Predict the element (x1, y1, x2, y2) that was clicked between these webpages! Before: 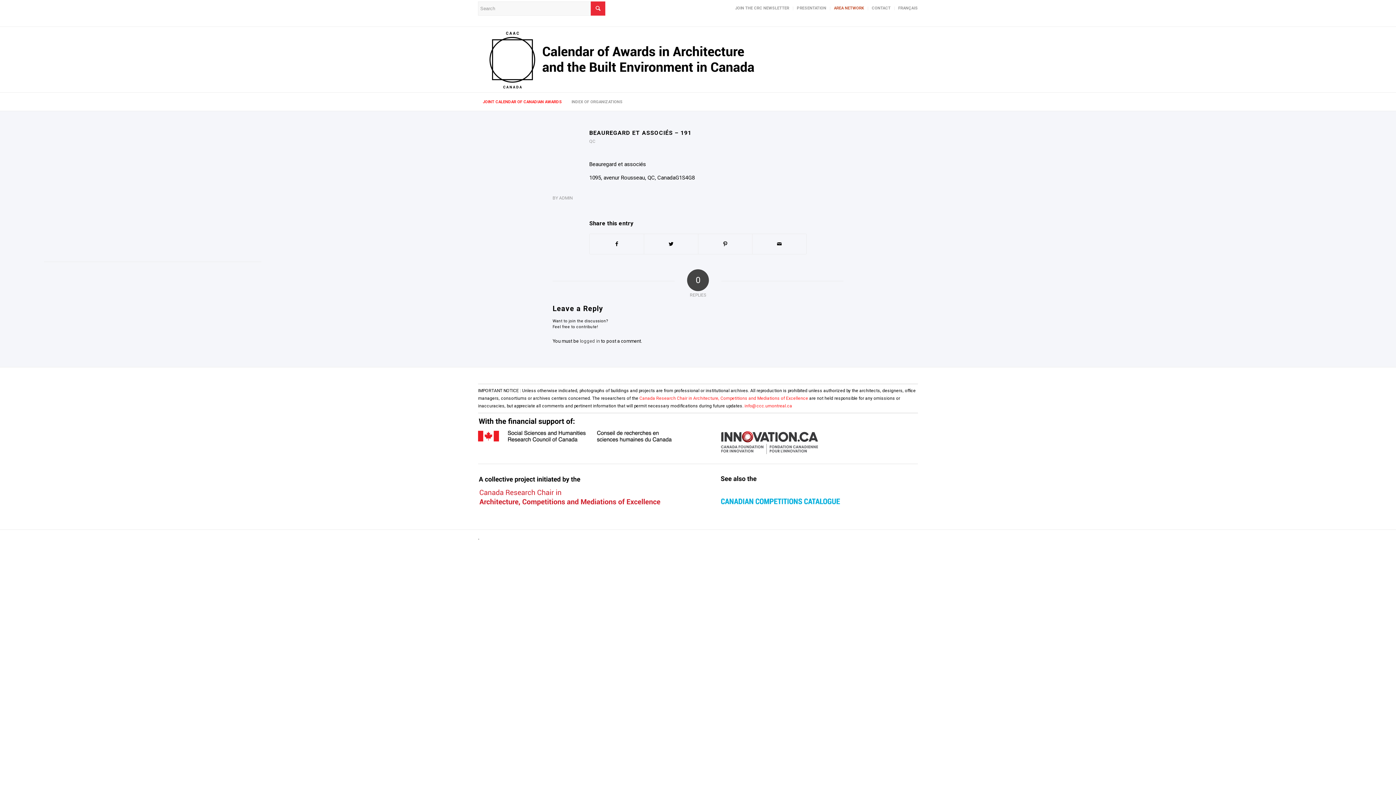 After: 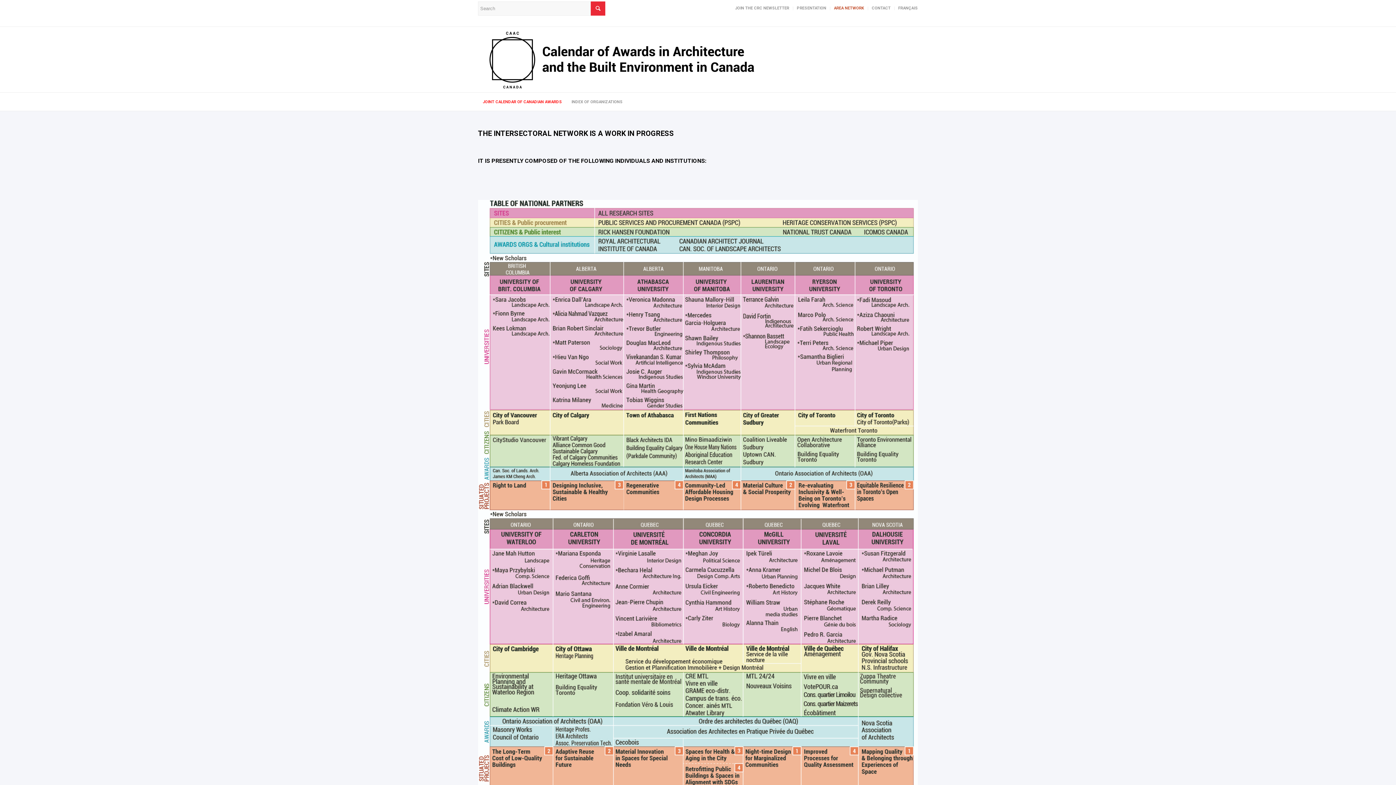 Action: label: AREA NETWORK bbox: (834, 3, 864, 13)